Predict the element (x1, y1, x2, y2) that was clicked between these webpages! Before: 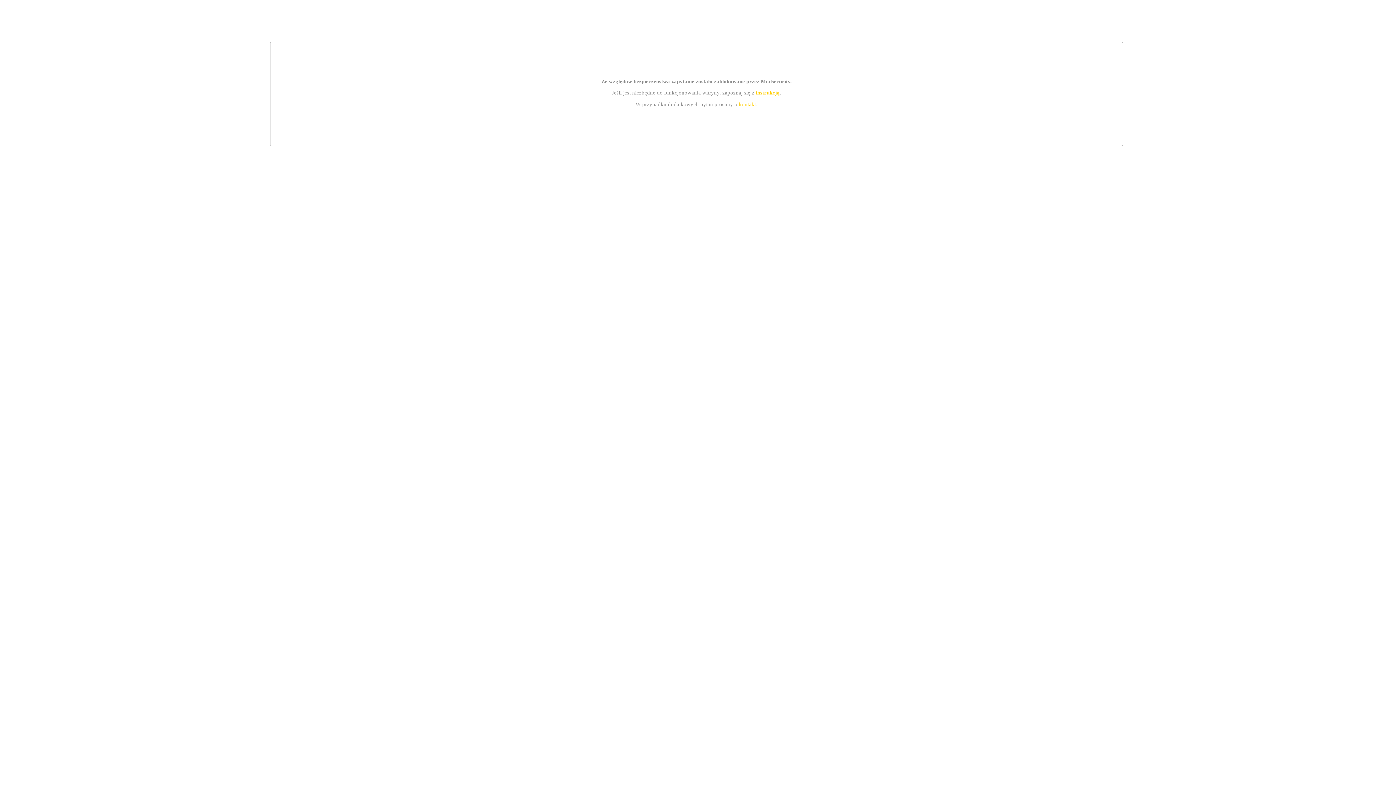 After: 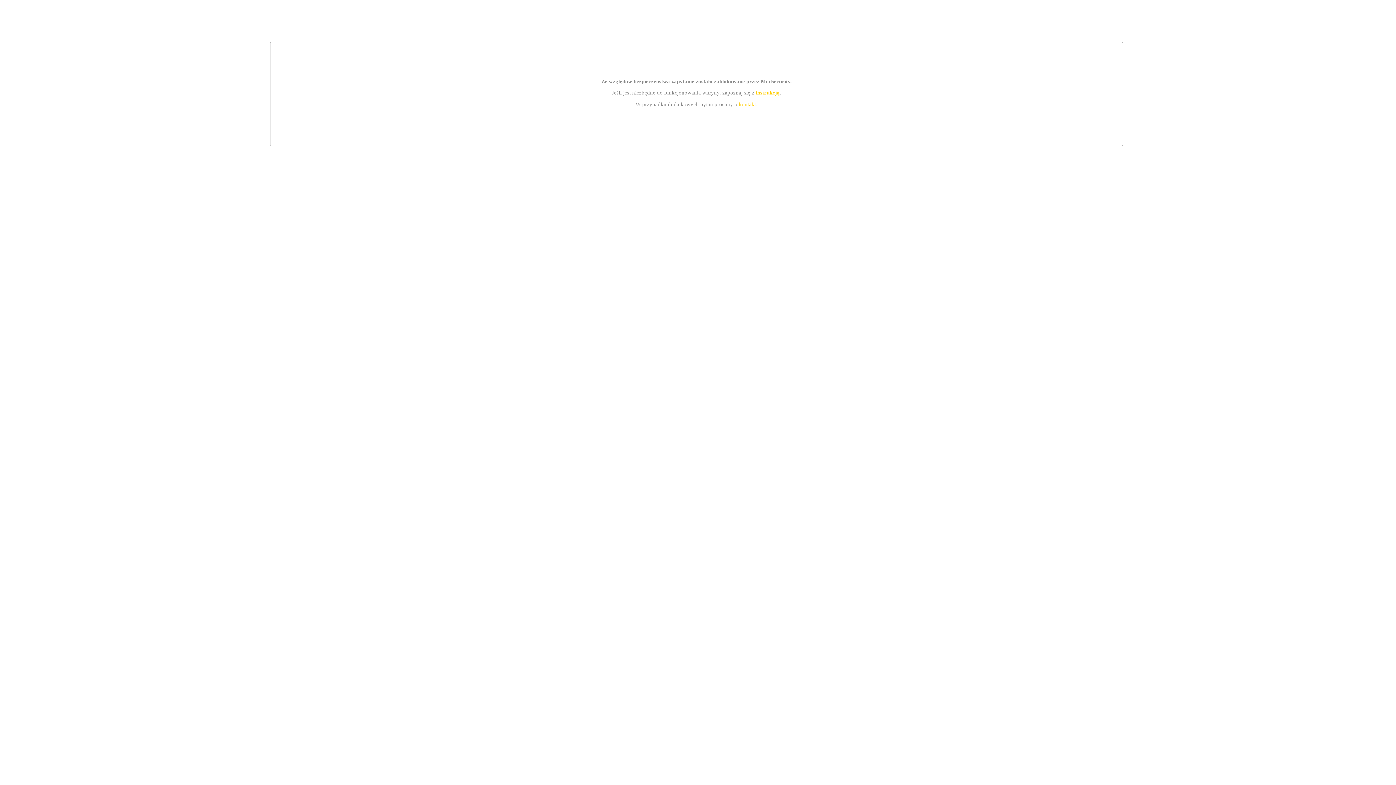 Action: bbox: (755, 89, 779, 95) label: instrukcją